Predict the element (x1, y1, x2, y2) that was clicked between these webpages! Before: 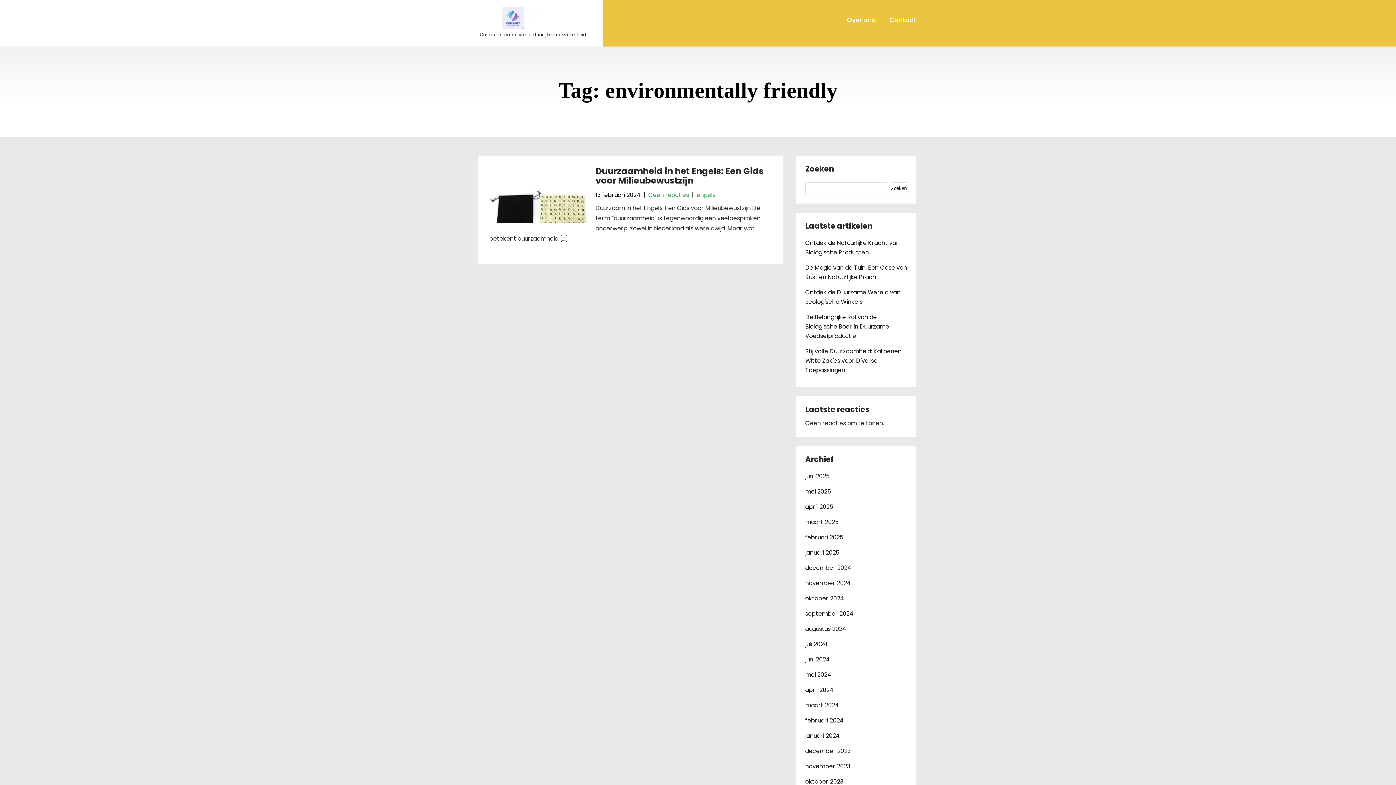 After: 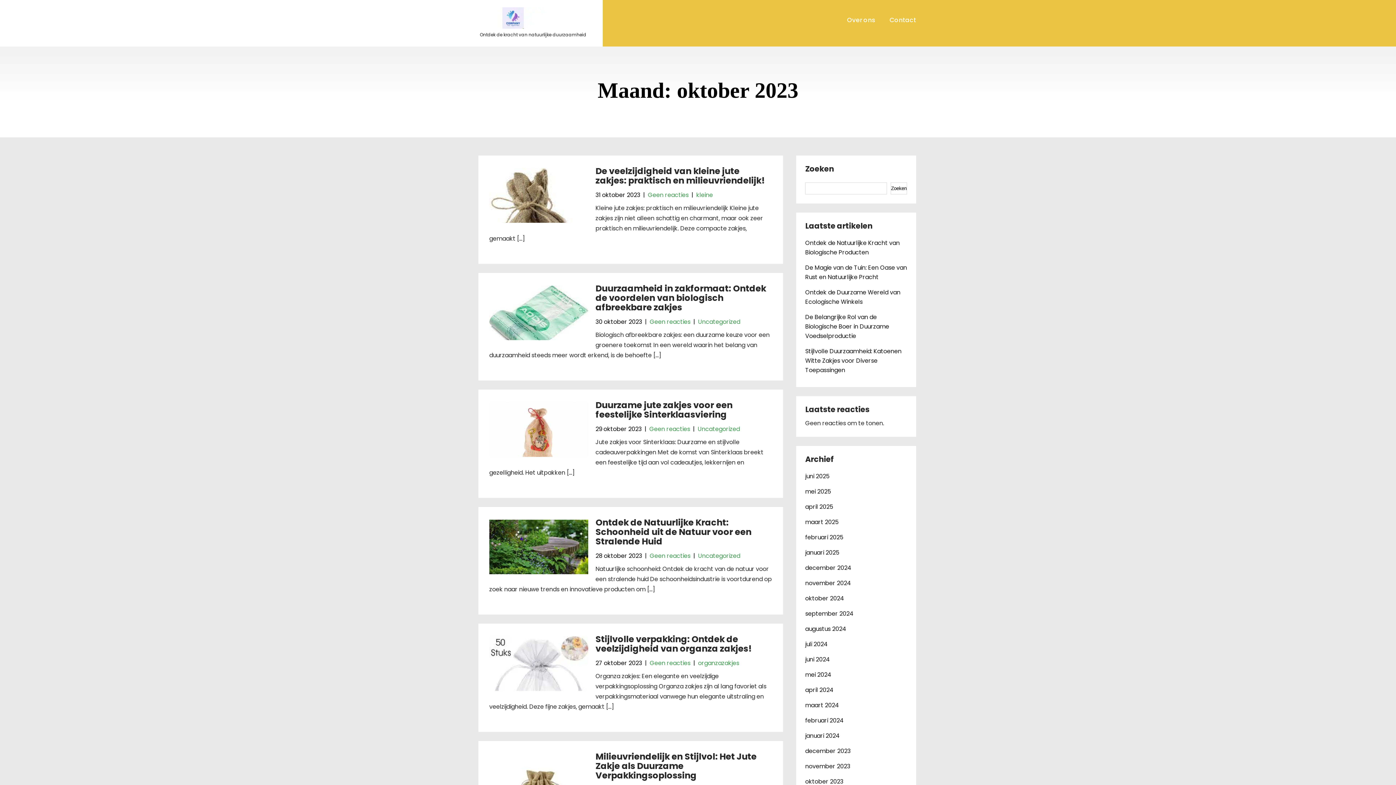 Action: label: oktober 2023 bbox: (805, 777, 843, 786)